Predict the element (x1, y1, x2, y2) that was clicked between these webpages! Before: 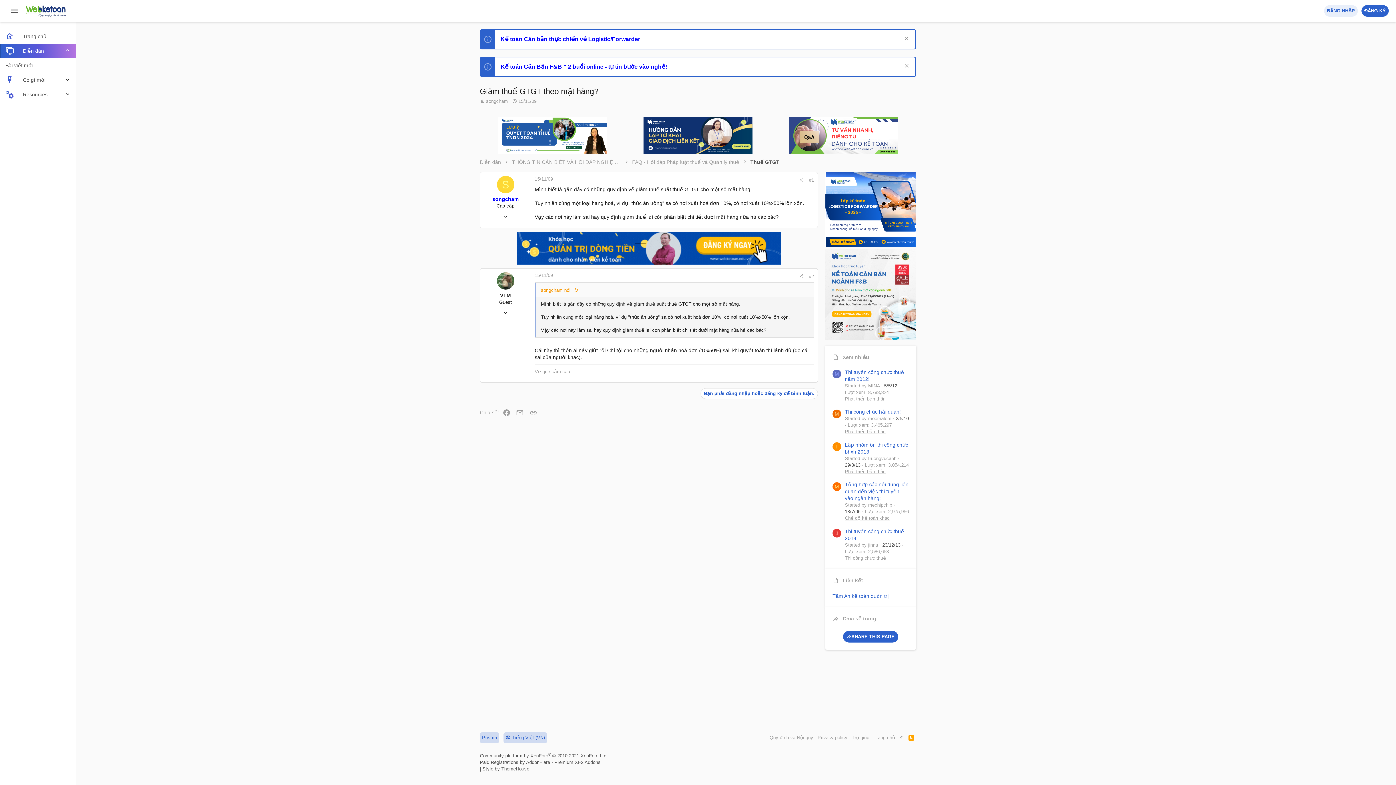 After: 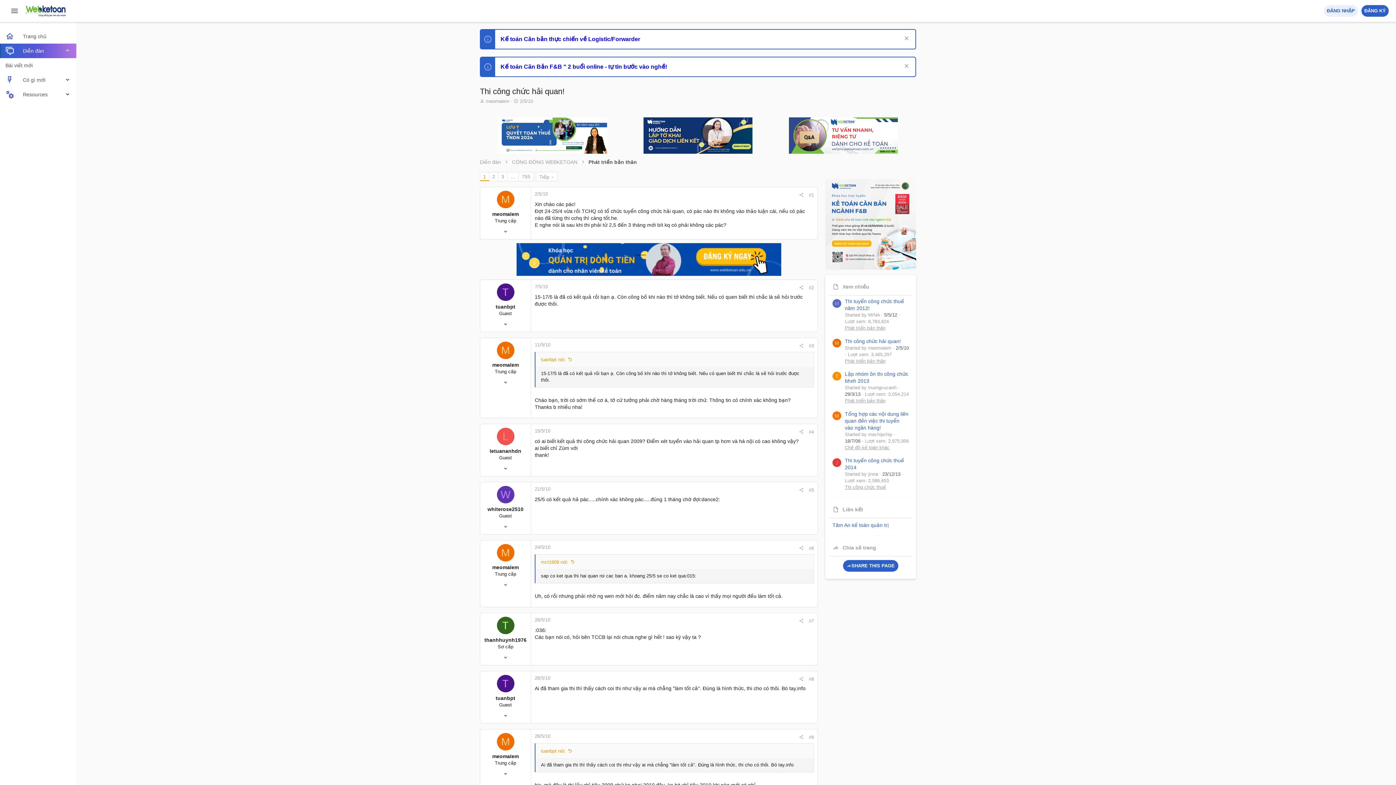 Action: bbox: (845, 409, 901, 415) label: Thi công chức hải quan!